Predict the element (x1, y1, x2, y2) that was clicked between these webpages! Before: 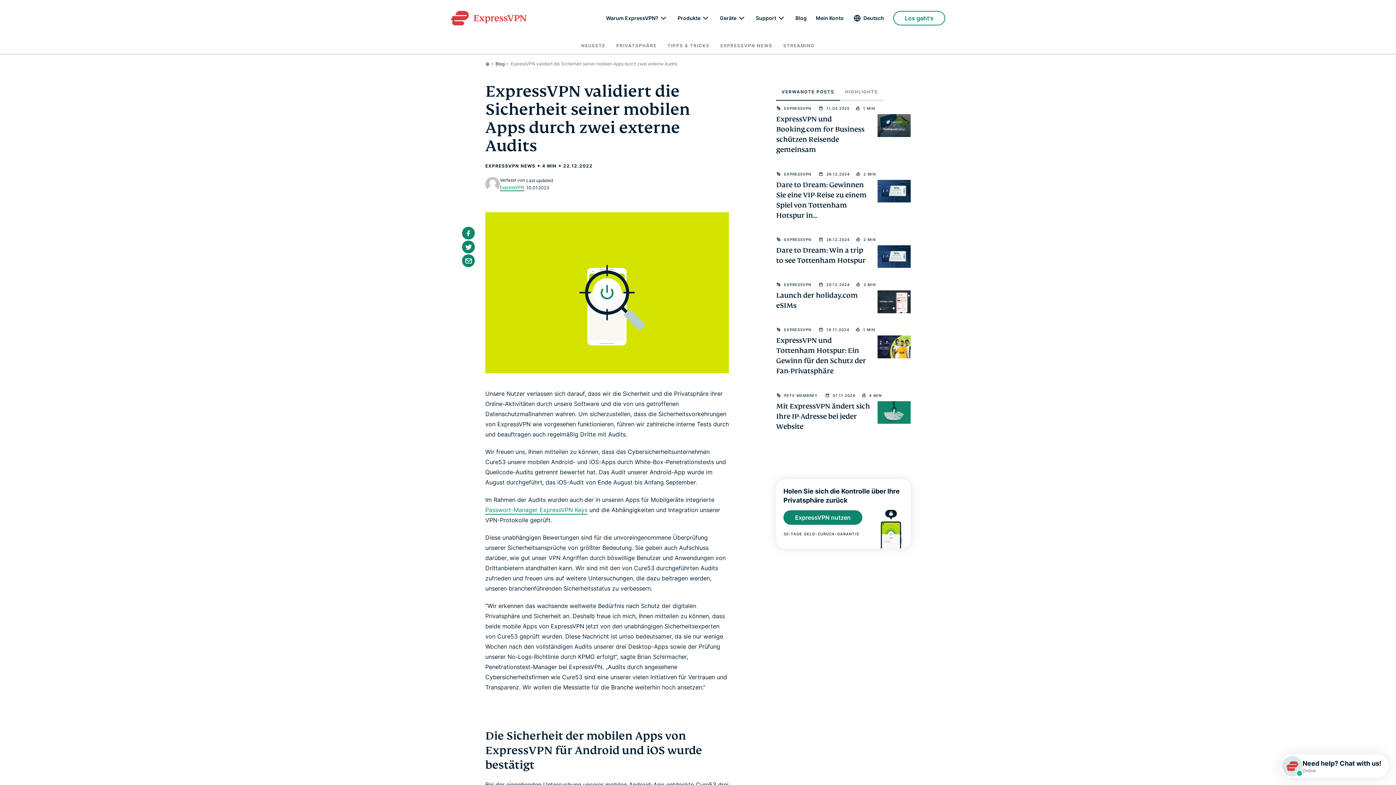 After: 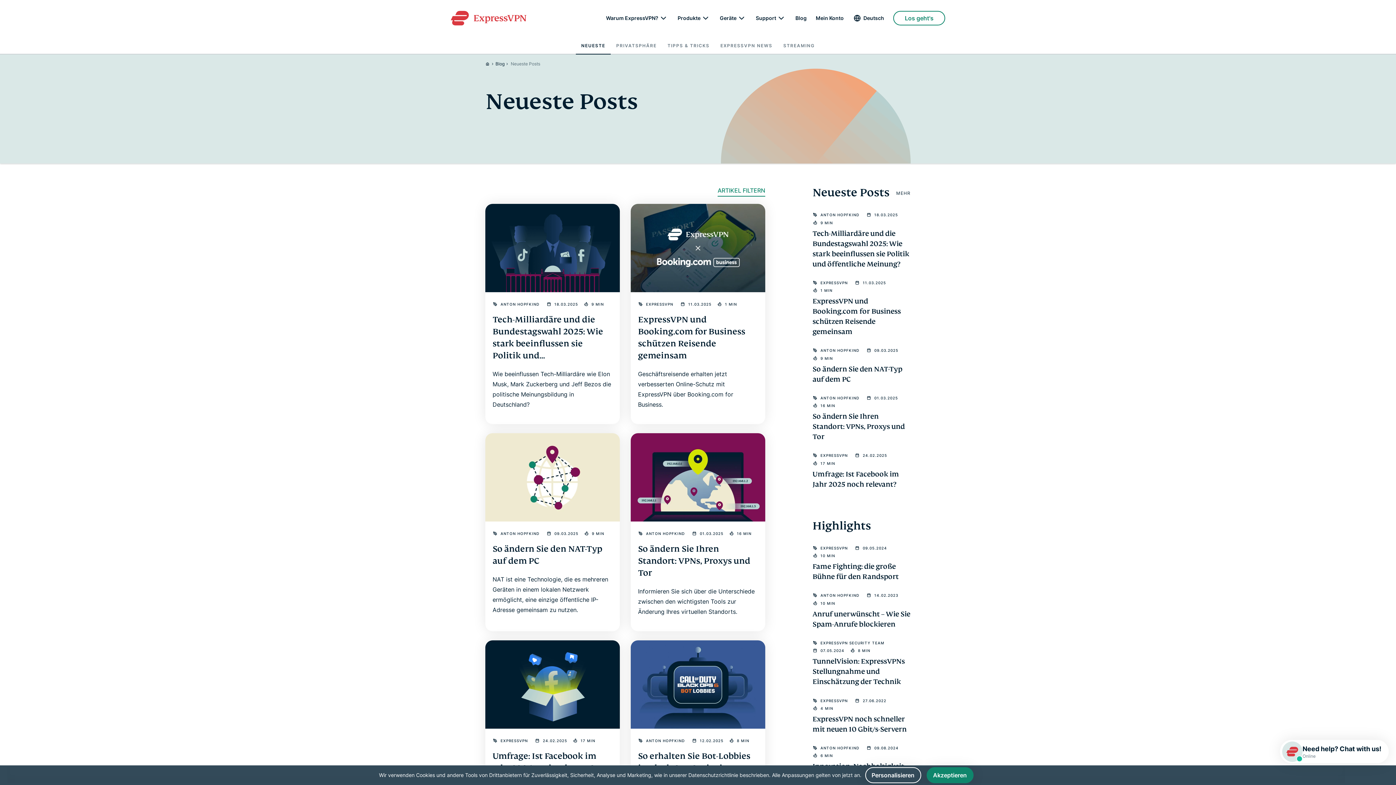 Action: label: NEUESTE bbox: (575, 37, 610, 54)